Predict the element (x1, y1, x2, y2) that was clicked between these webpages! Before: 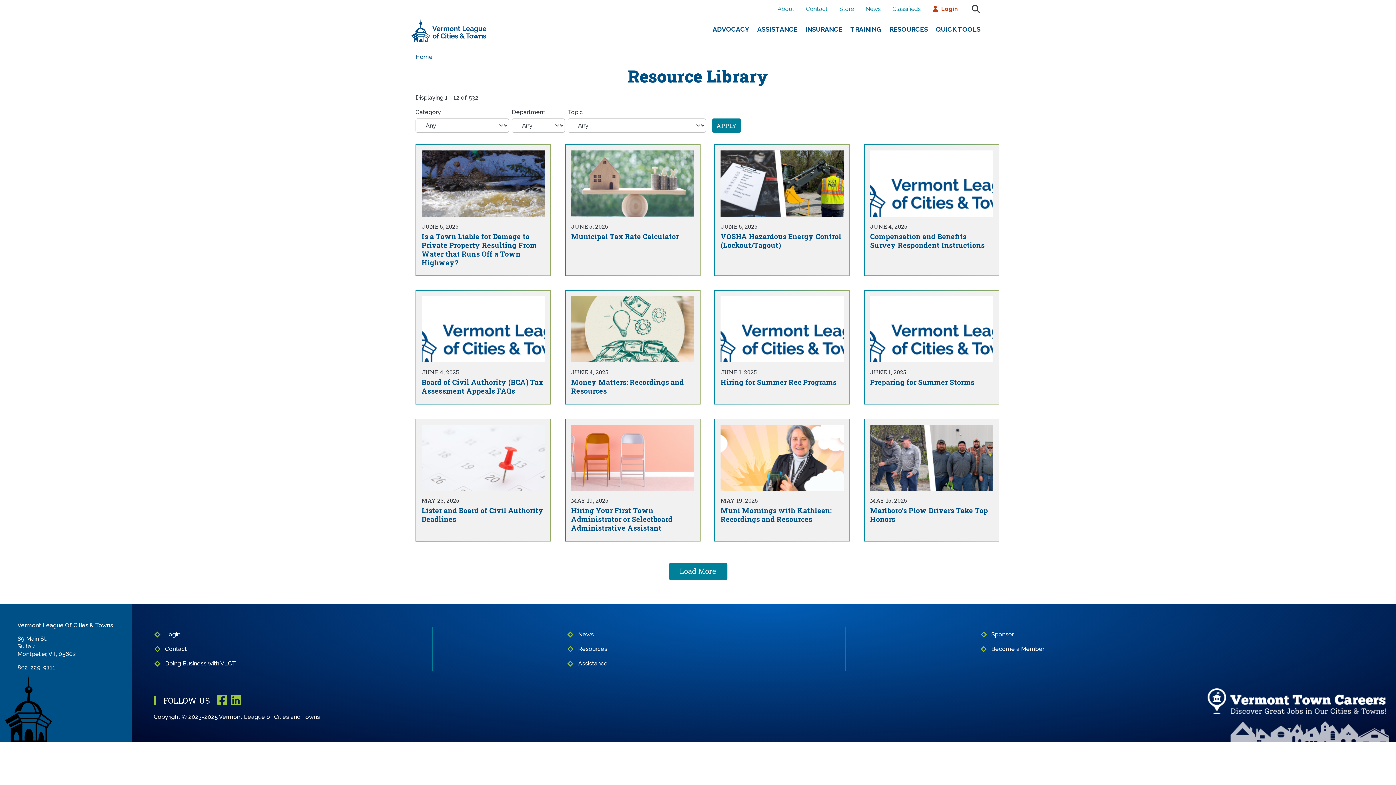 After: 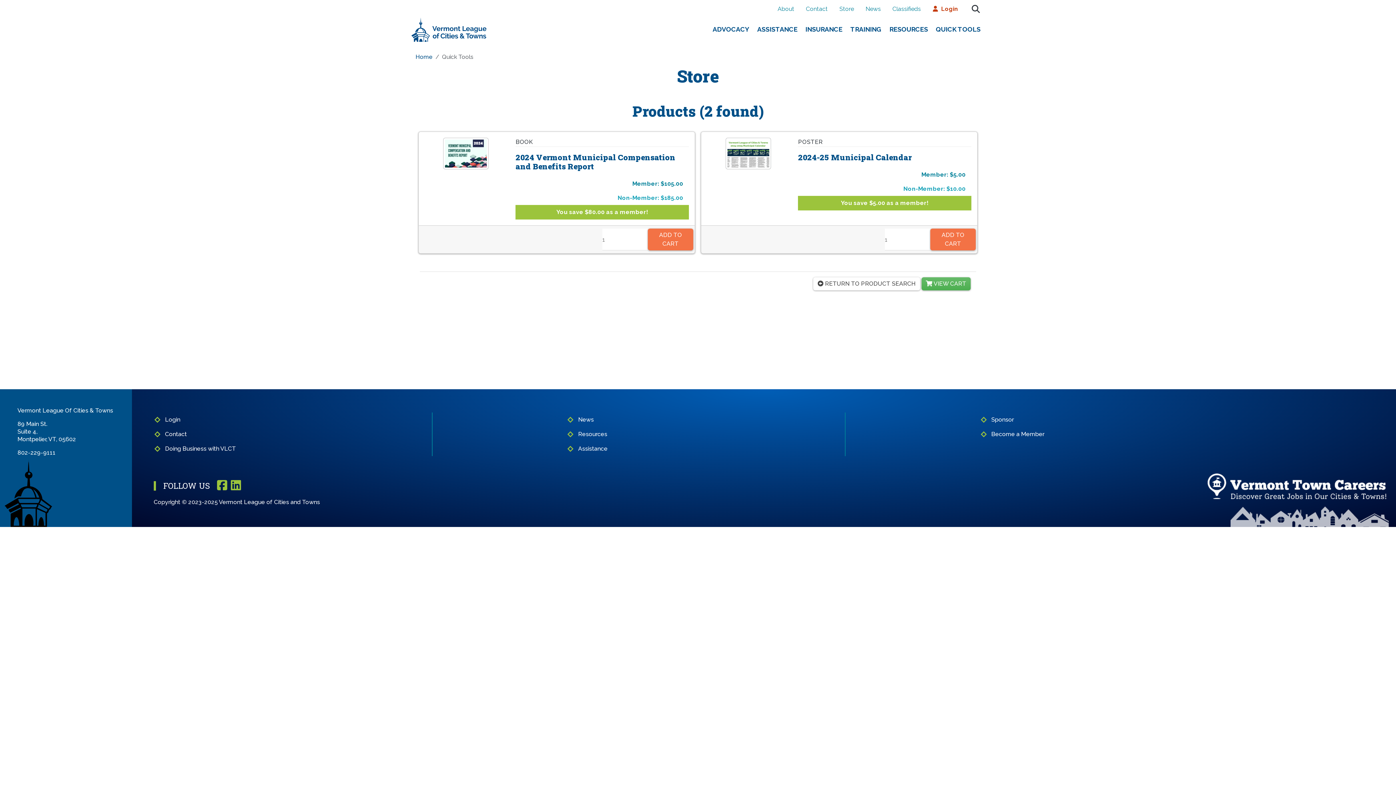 Action: bbox: (833, 1, 860, 16) label: Store